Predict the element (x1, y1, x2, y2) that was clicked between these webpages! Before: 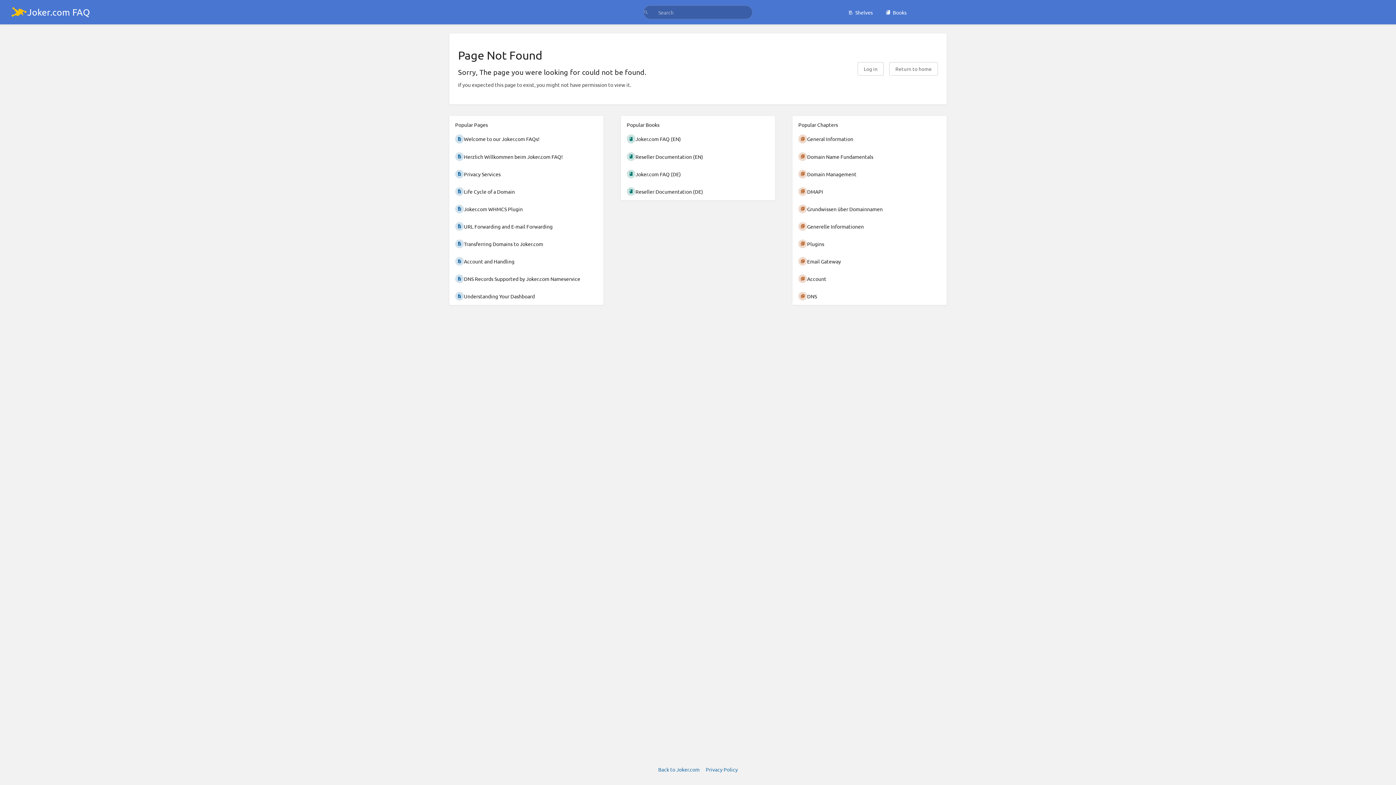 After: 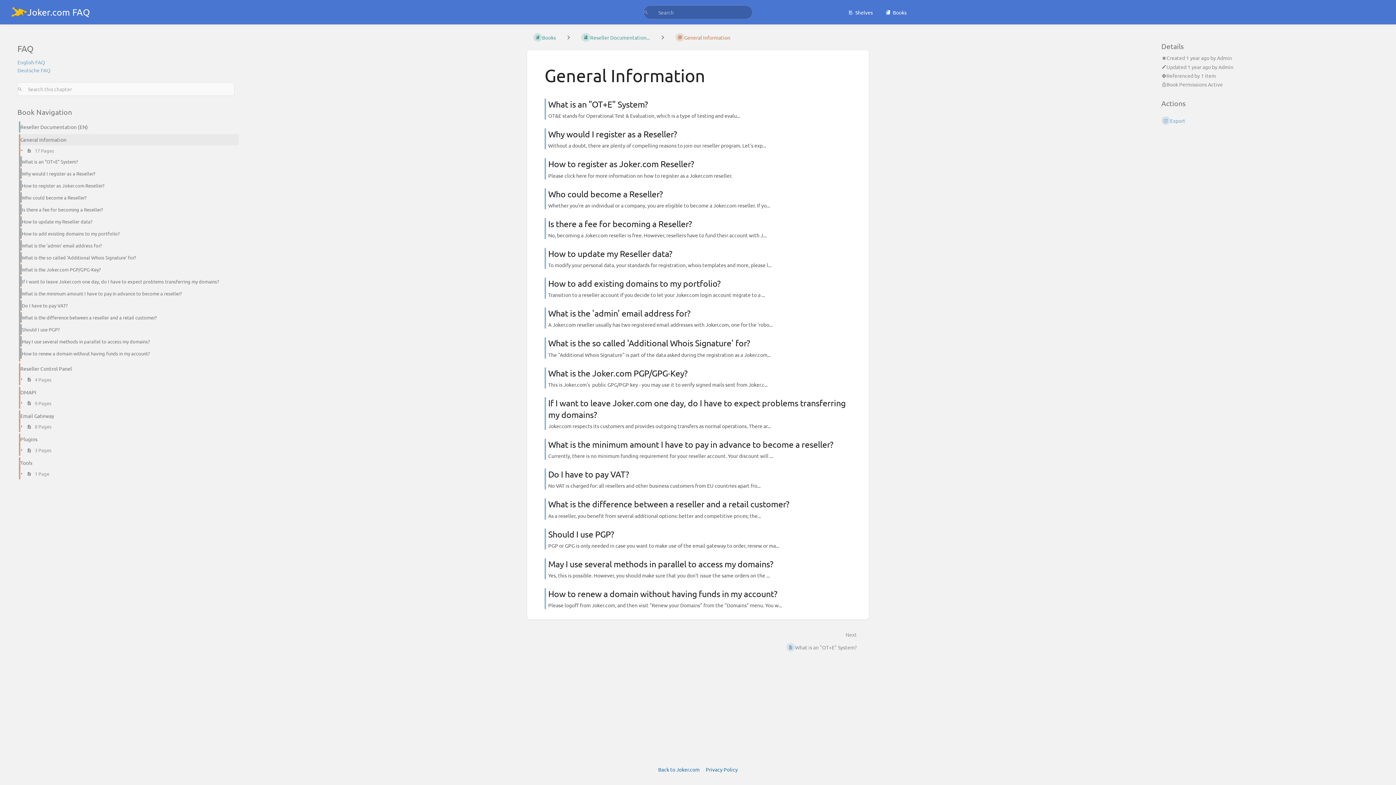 Action: label: General Information bbox: (792, 130, 946, 147)